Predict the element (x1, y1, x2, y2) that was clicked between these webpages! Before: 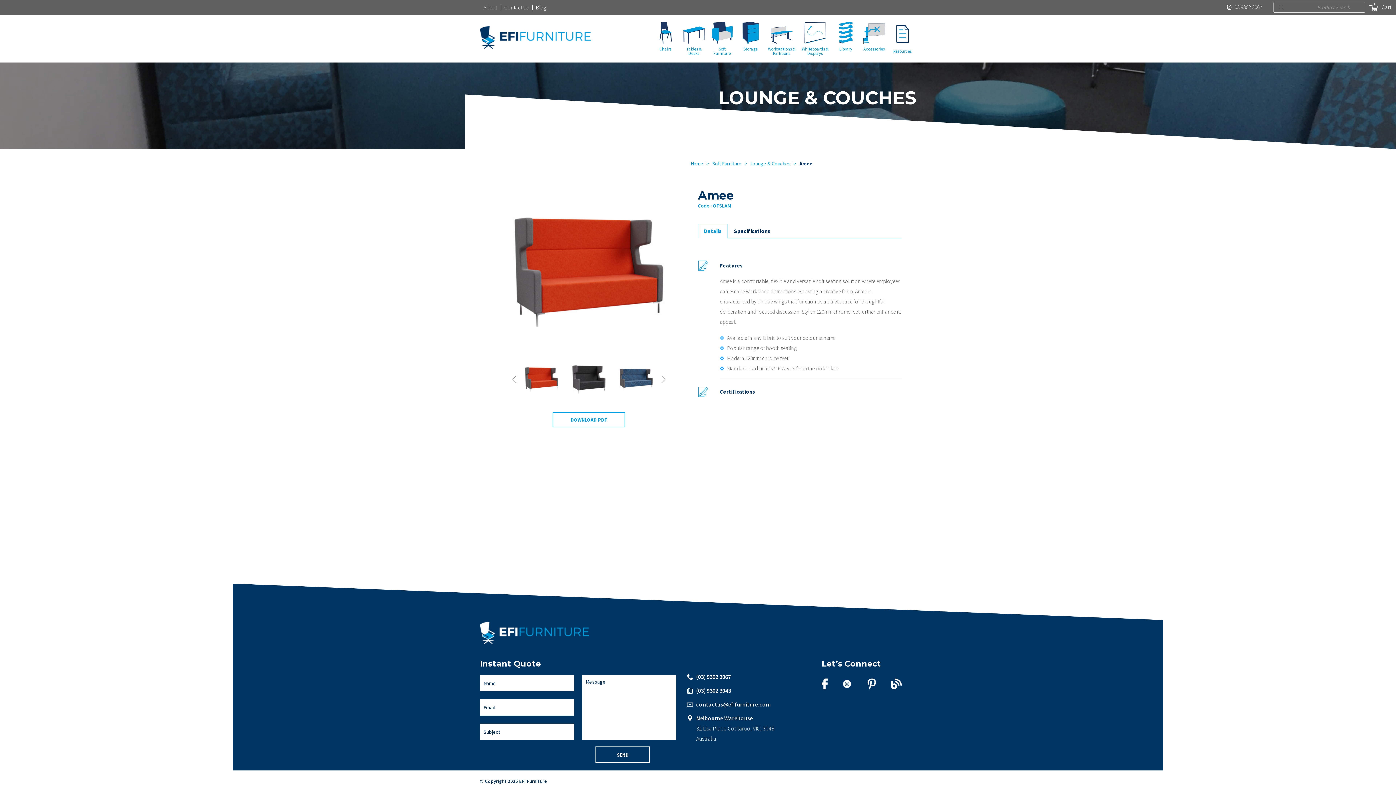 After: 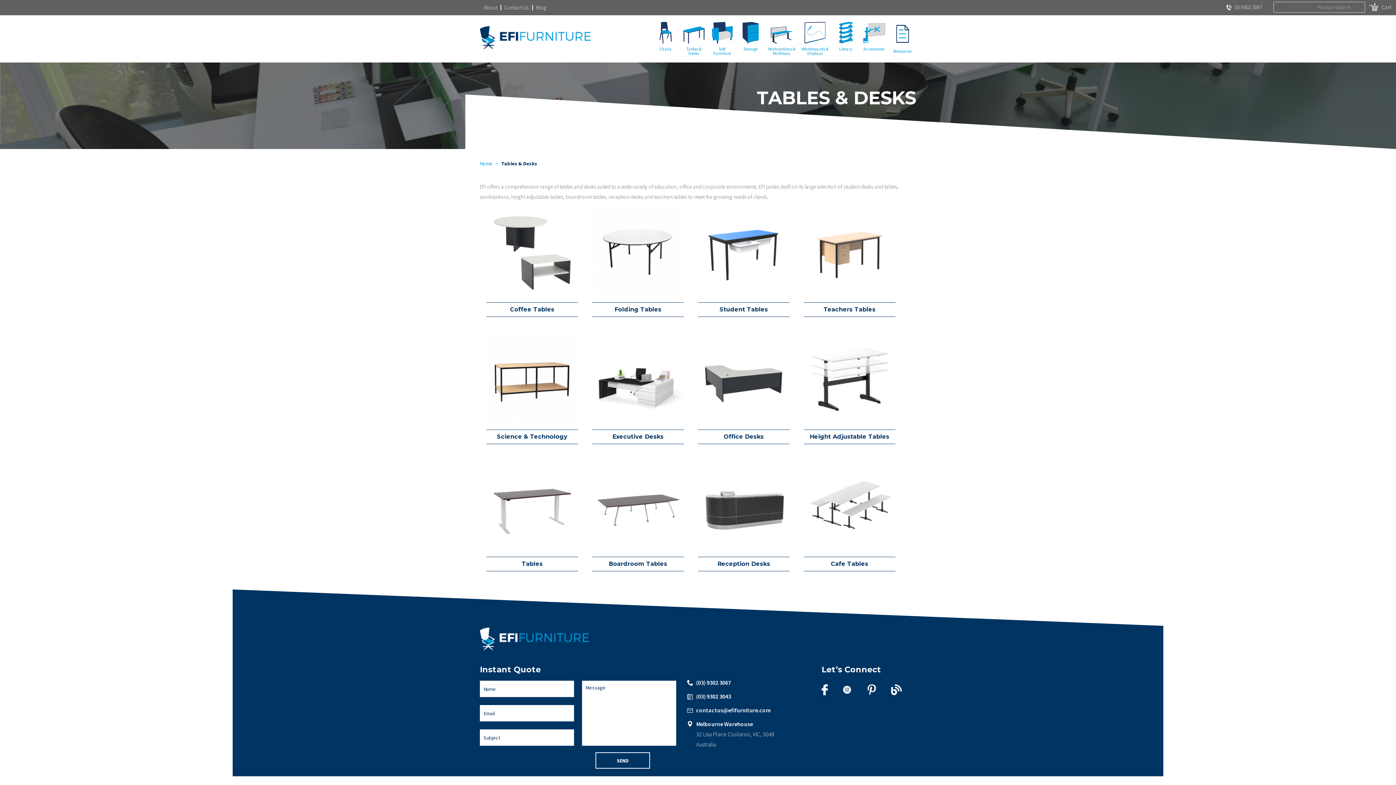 Action: label: Tables &
Desks bbox: (680, 18, 707, 56)